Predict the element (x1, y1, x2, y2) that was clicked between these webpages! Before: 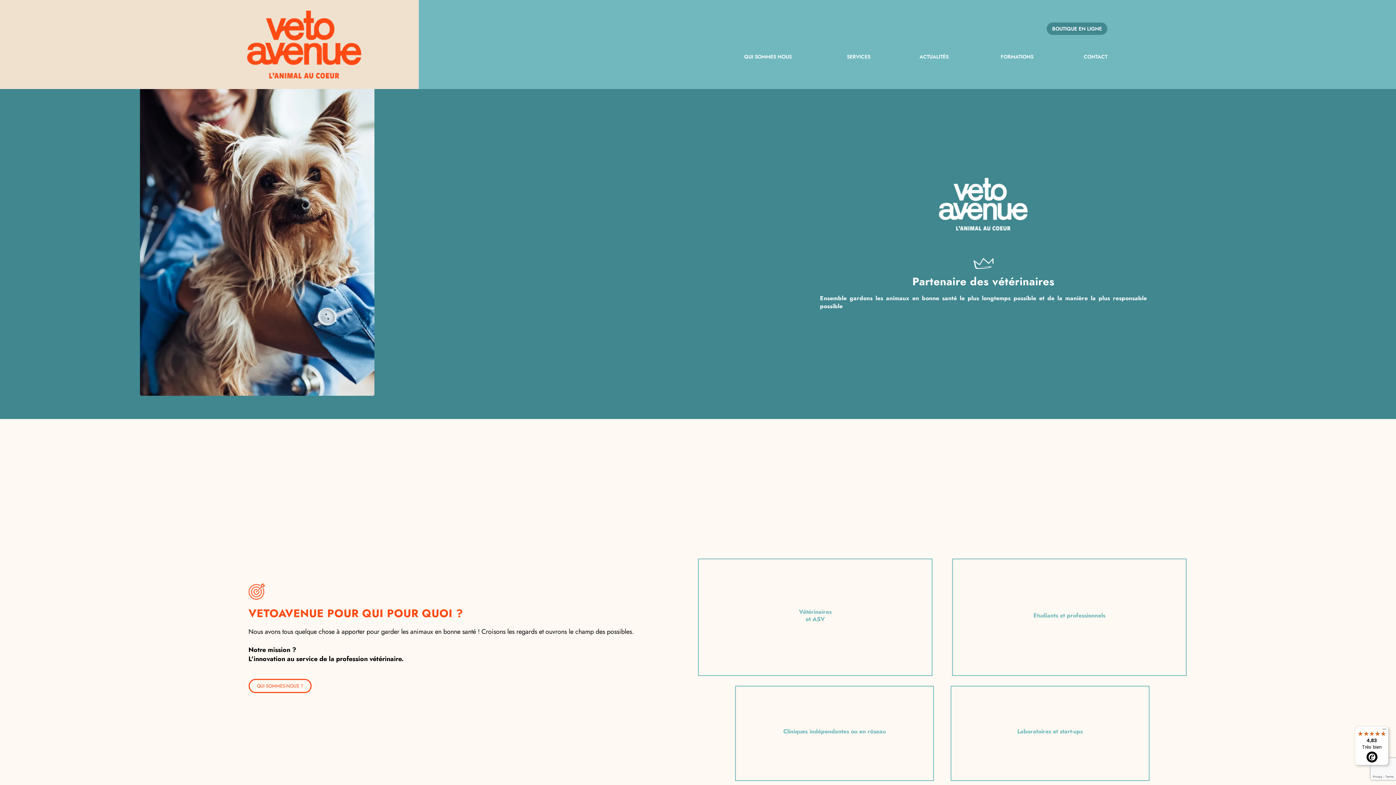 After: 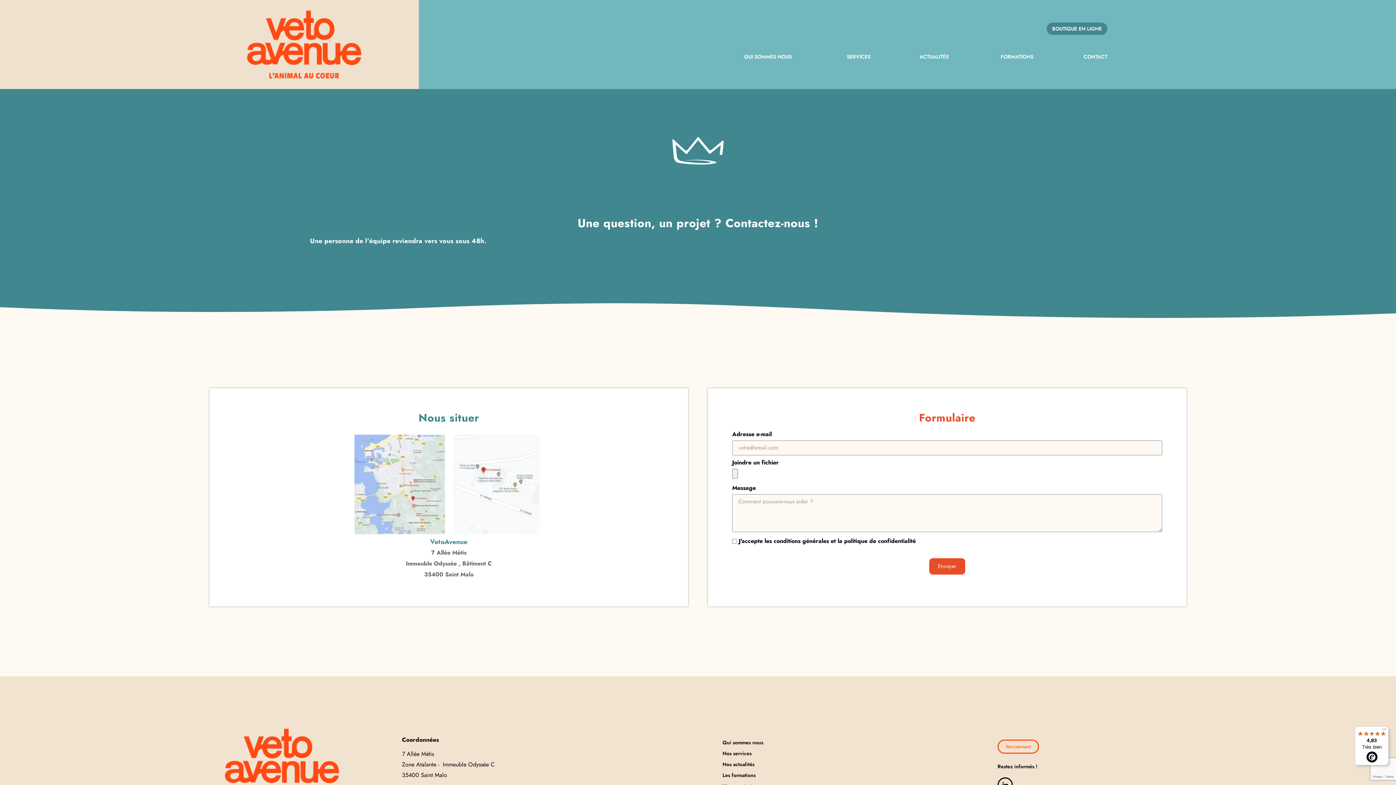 Action: label: CONTACT bbox: (1084, 53, 1107, 60)